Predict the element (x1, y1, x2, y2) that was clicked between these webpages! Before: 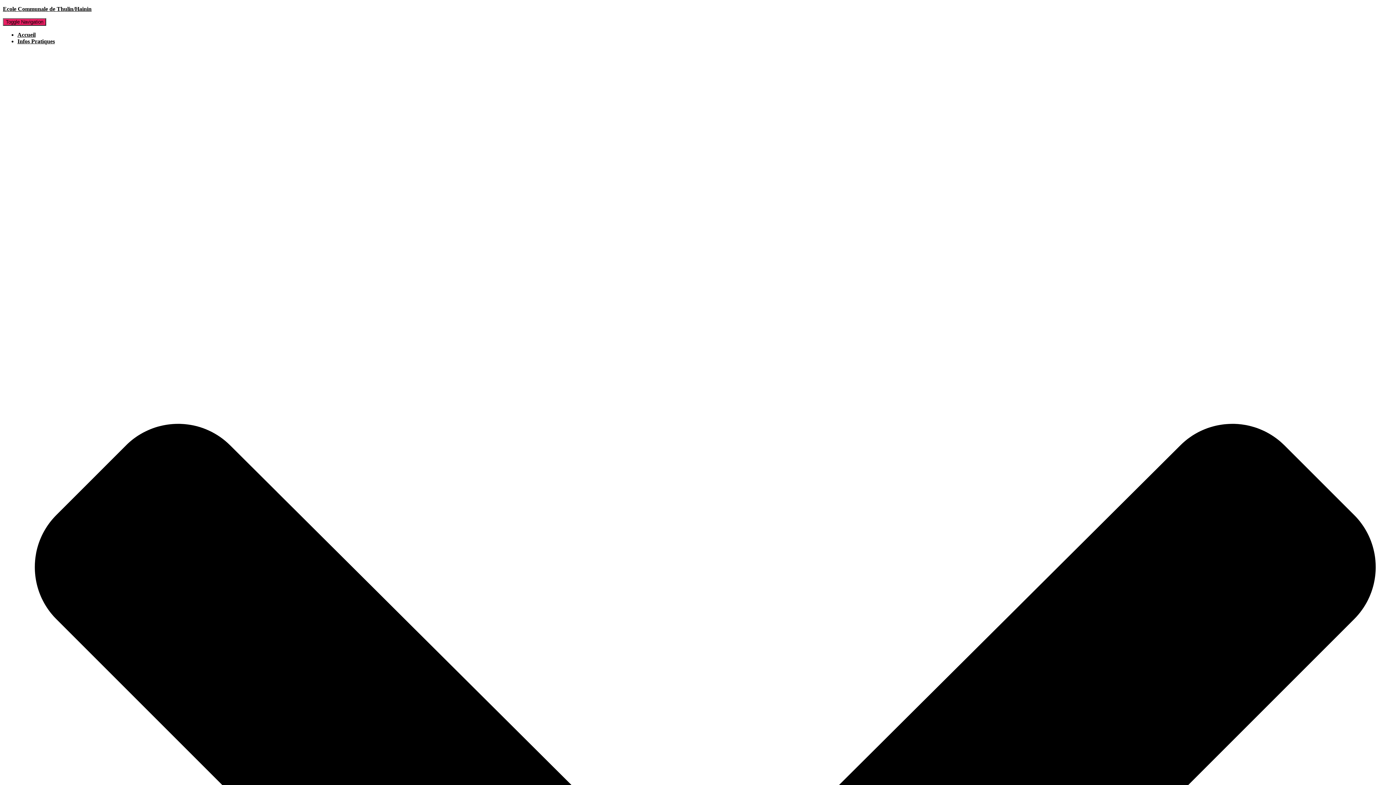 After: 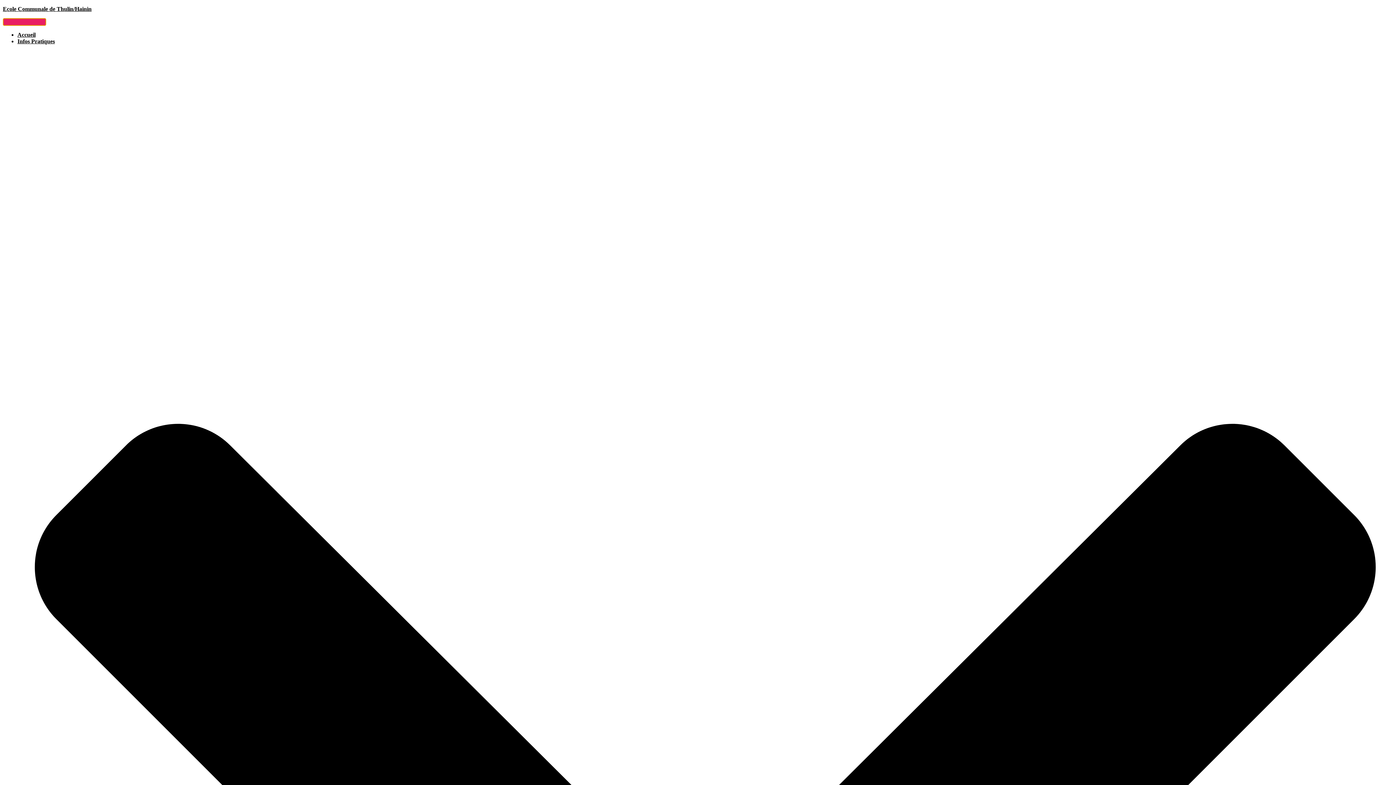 Action: bbox: (2, 18, 46, 25) label: Toggle Navigation